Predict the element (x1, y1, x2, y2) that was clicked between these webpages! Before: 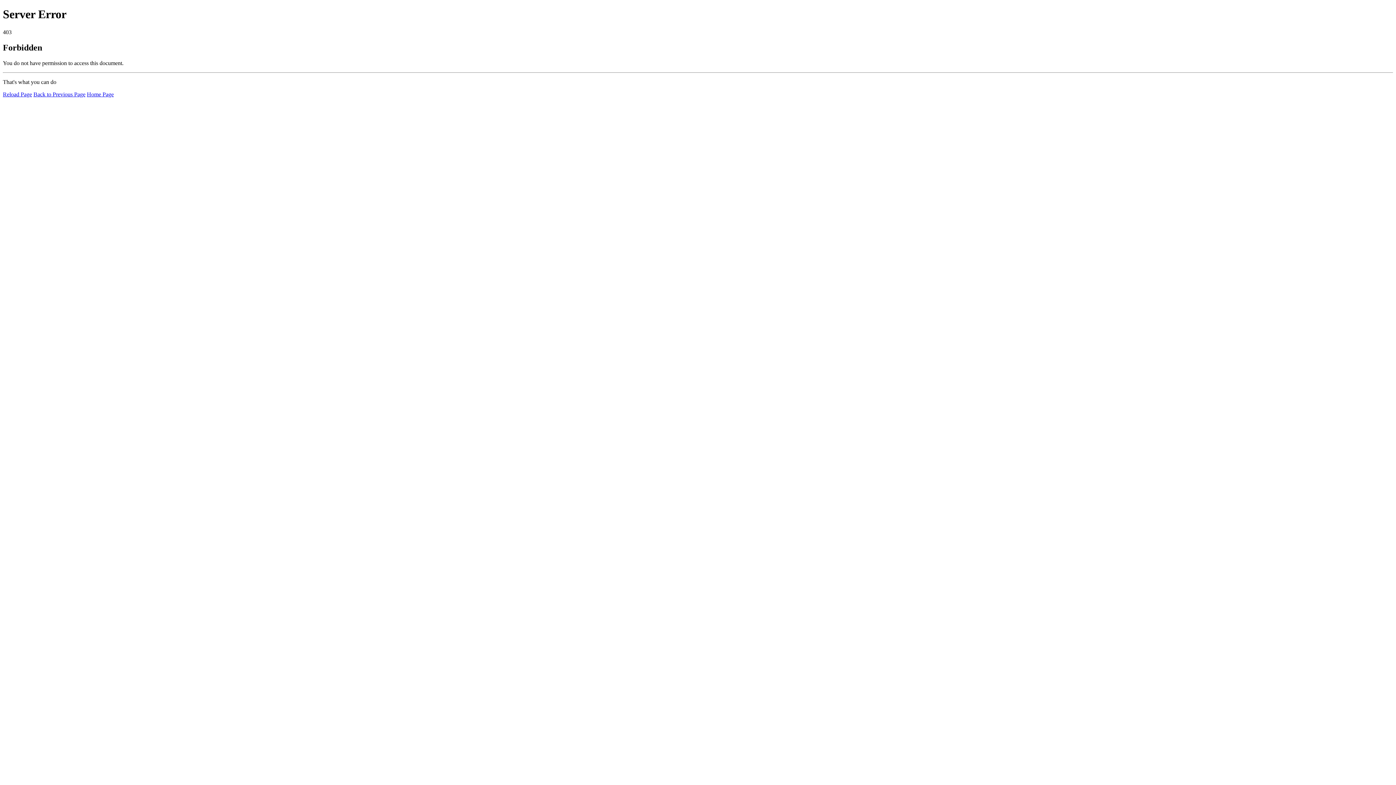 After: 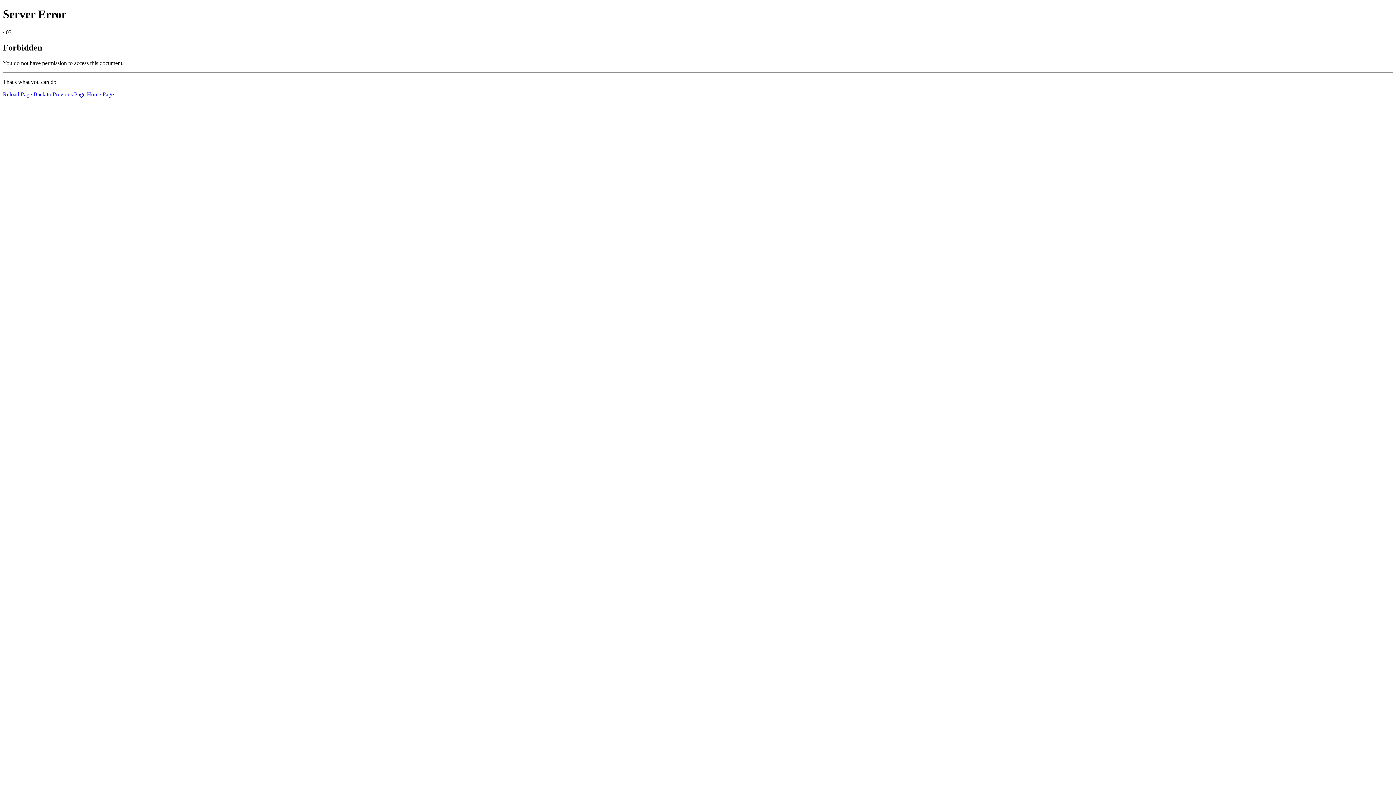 Action: label: Reload Page bbox: (2, 91, 32, 97)